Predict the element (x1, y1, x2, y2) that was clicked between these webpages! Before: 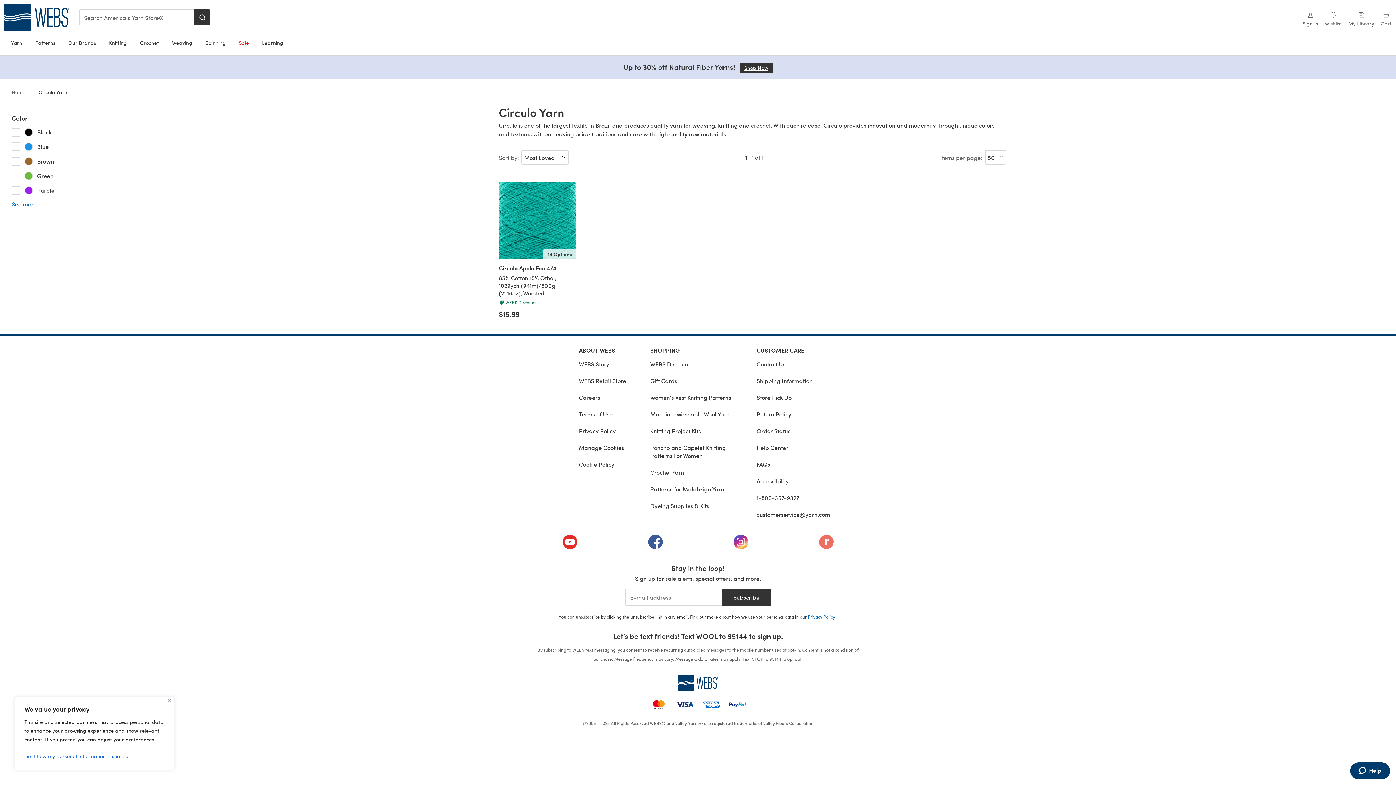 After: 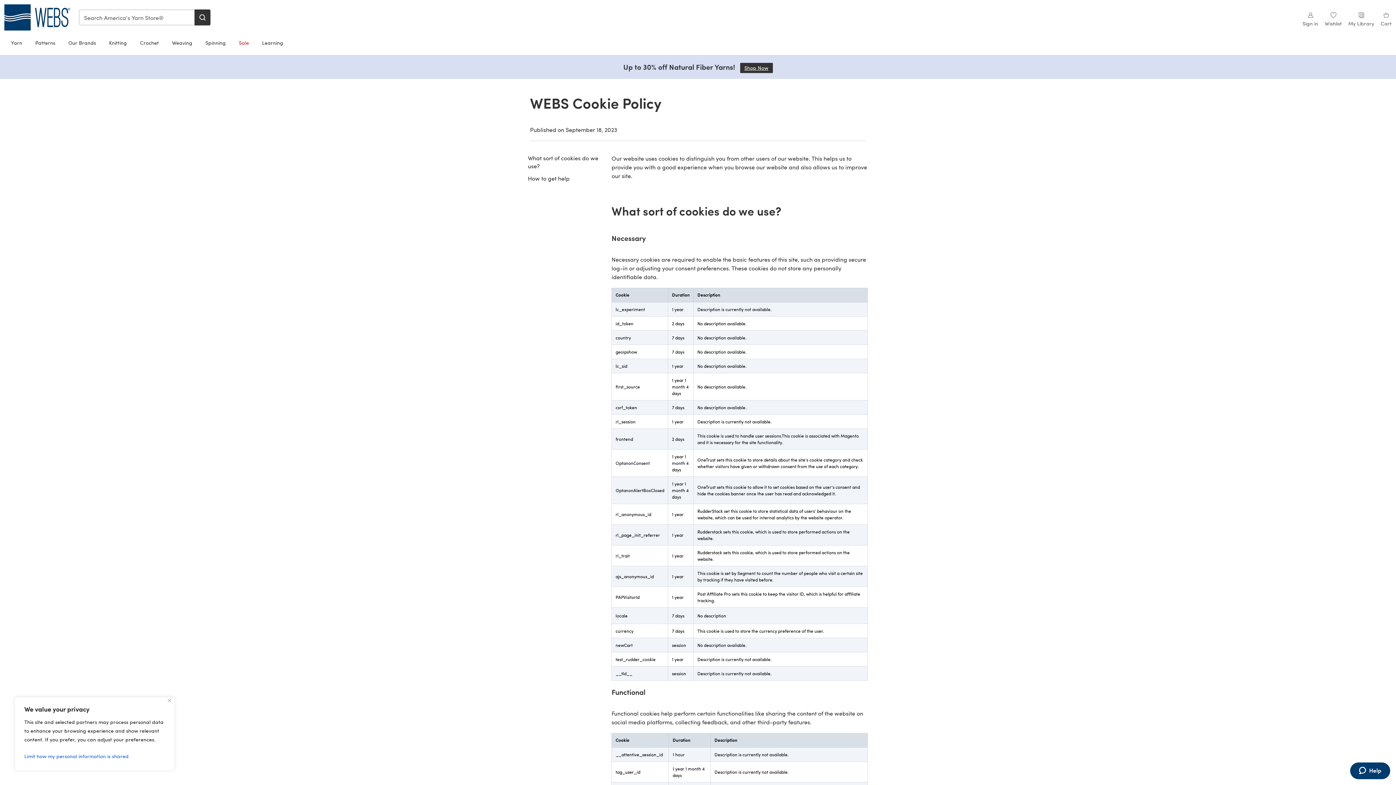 Action: bbox: (579, 456, 626, 473) label: Cookie Policy